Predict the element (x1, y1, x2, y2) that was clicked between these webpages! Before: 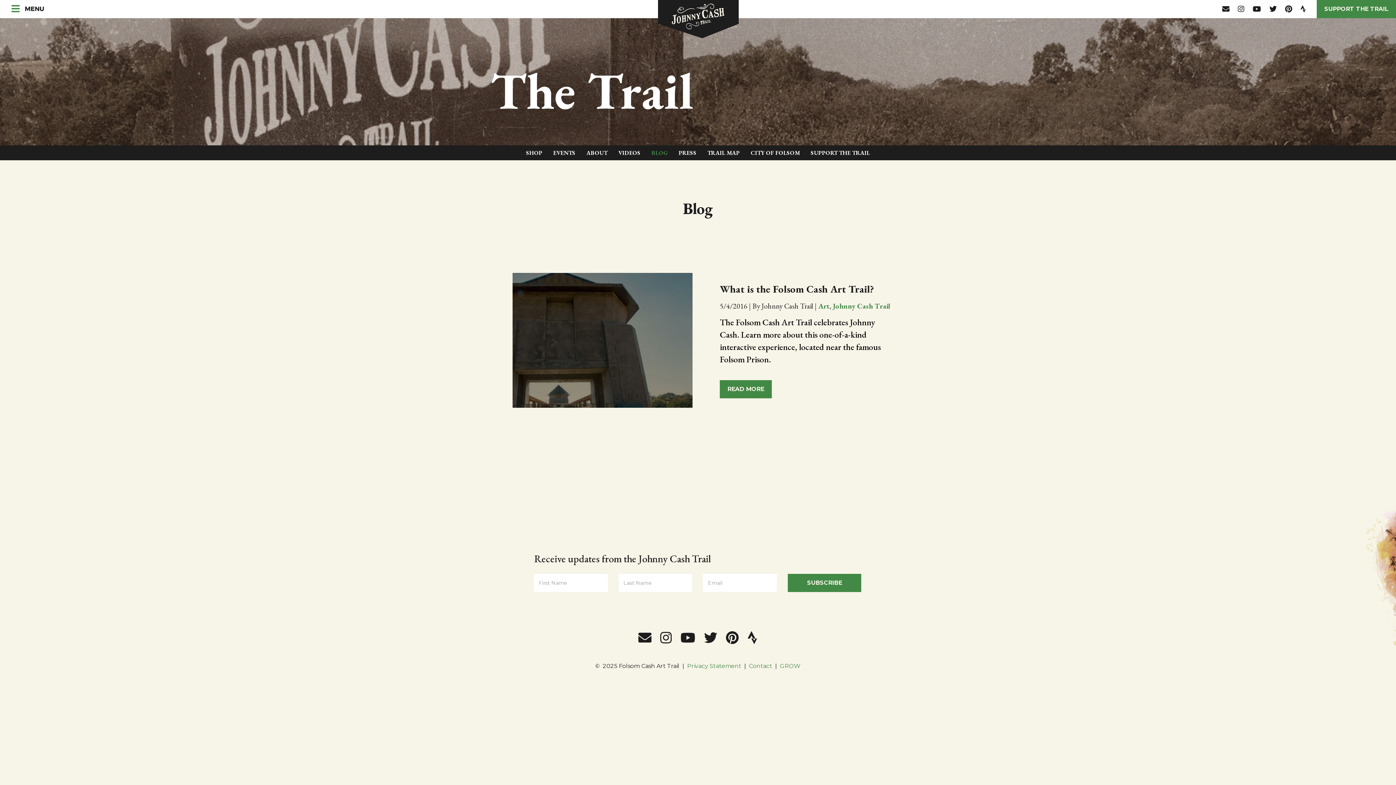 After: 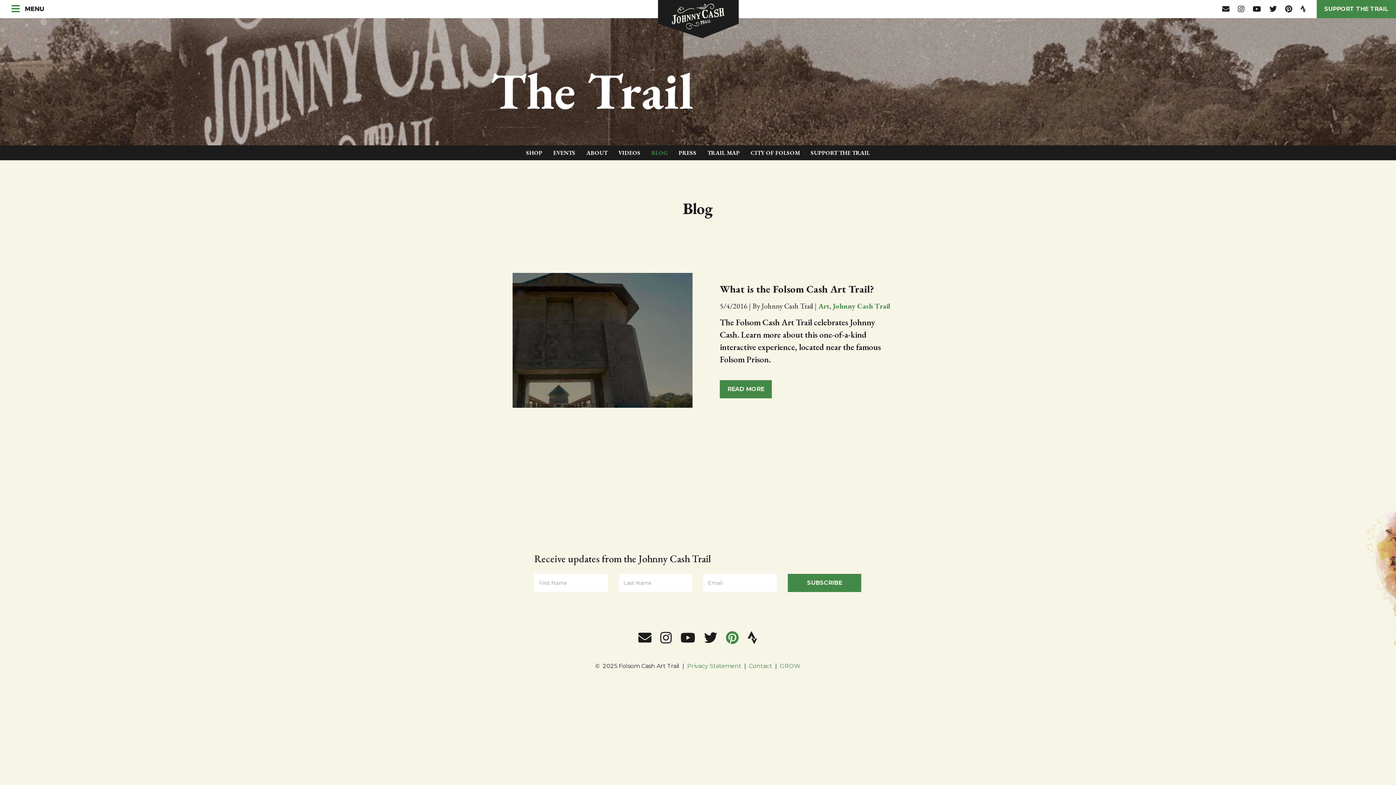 Action: bbox: (726, 629, 738, 646)